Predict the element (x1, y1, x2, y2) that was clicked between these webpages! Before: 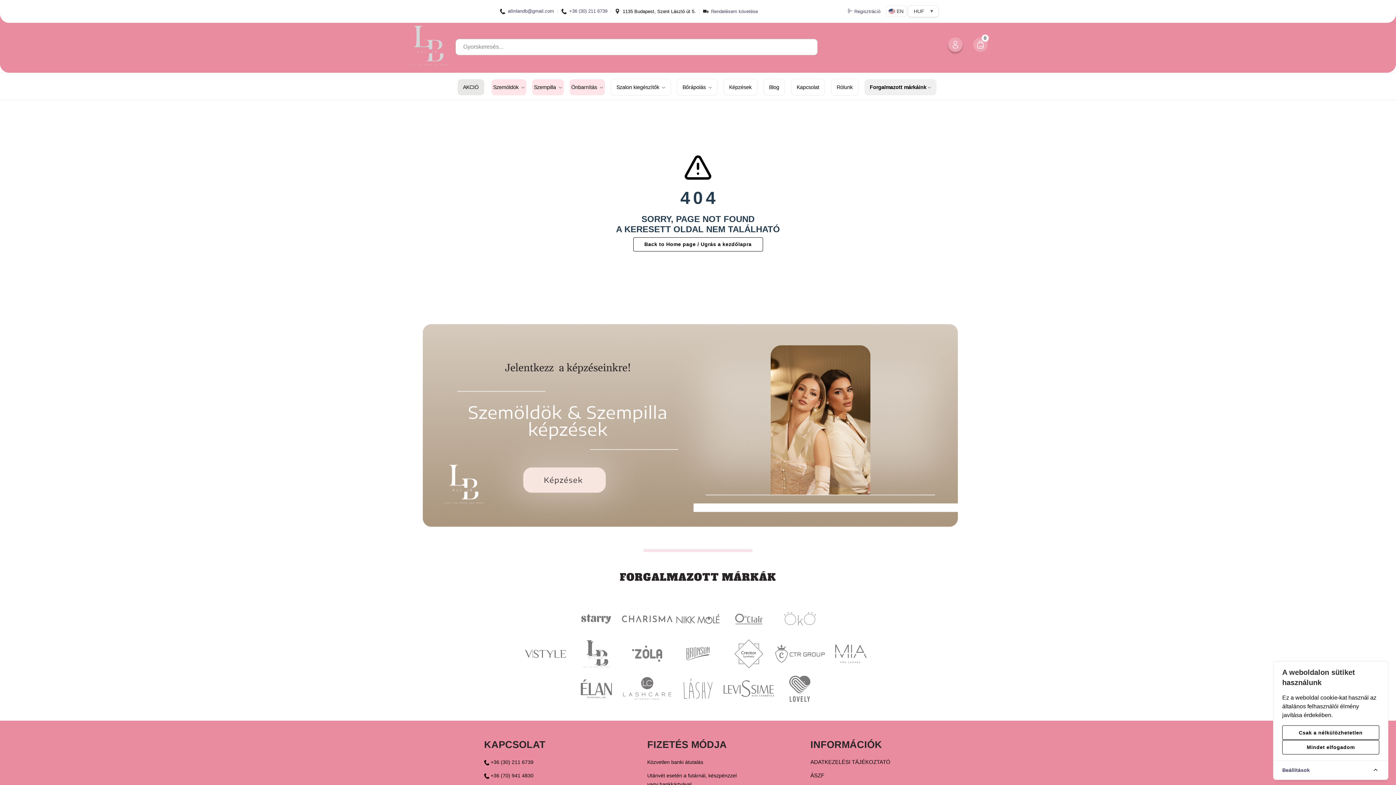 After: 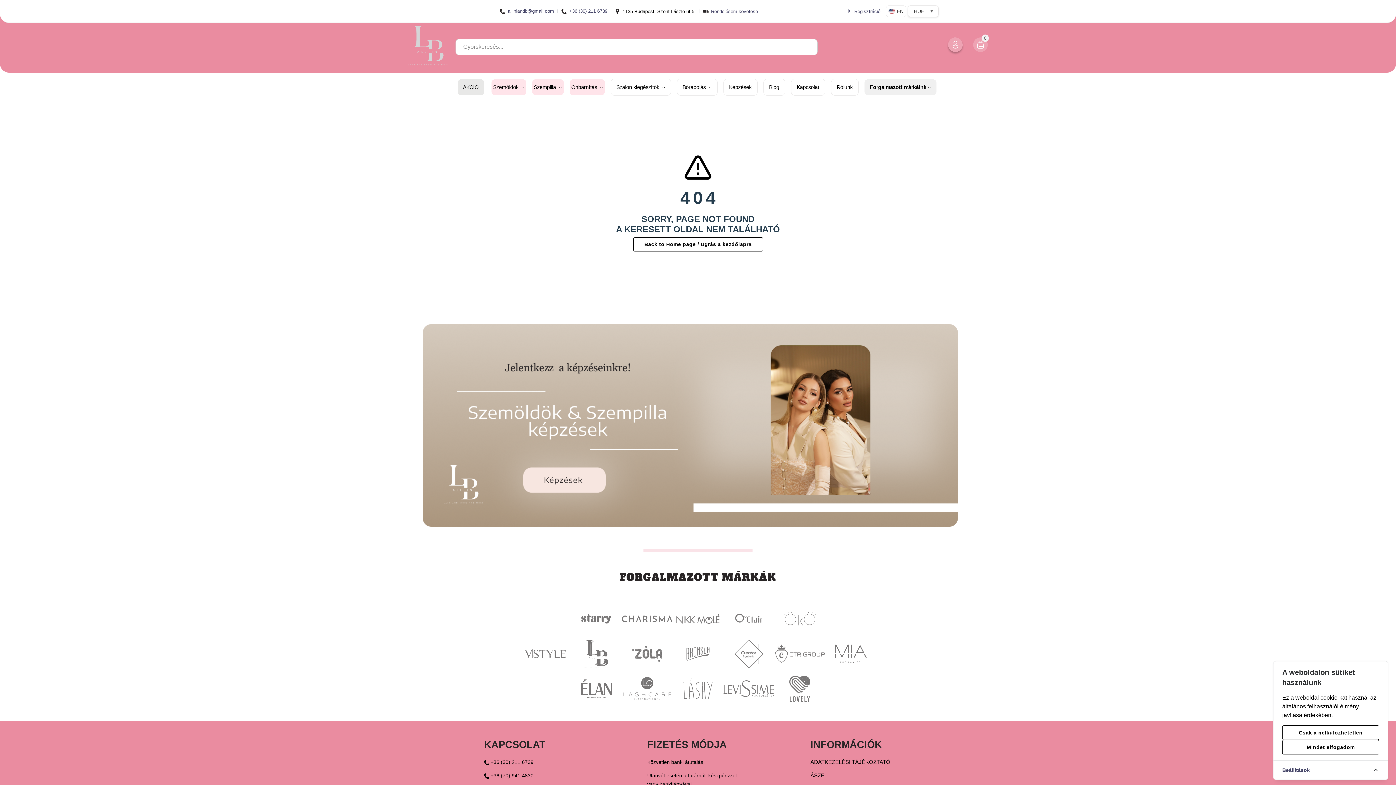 Action: bbox: (499, 8, 554, 14) label: allinlandb@gmail.com